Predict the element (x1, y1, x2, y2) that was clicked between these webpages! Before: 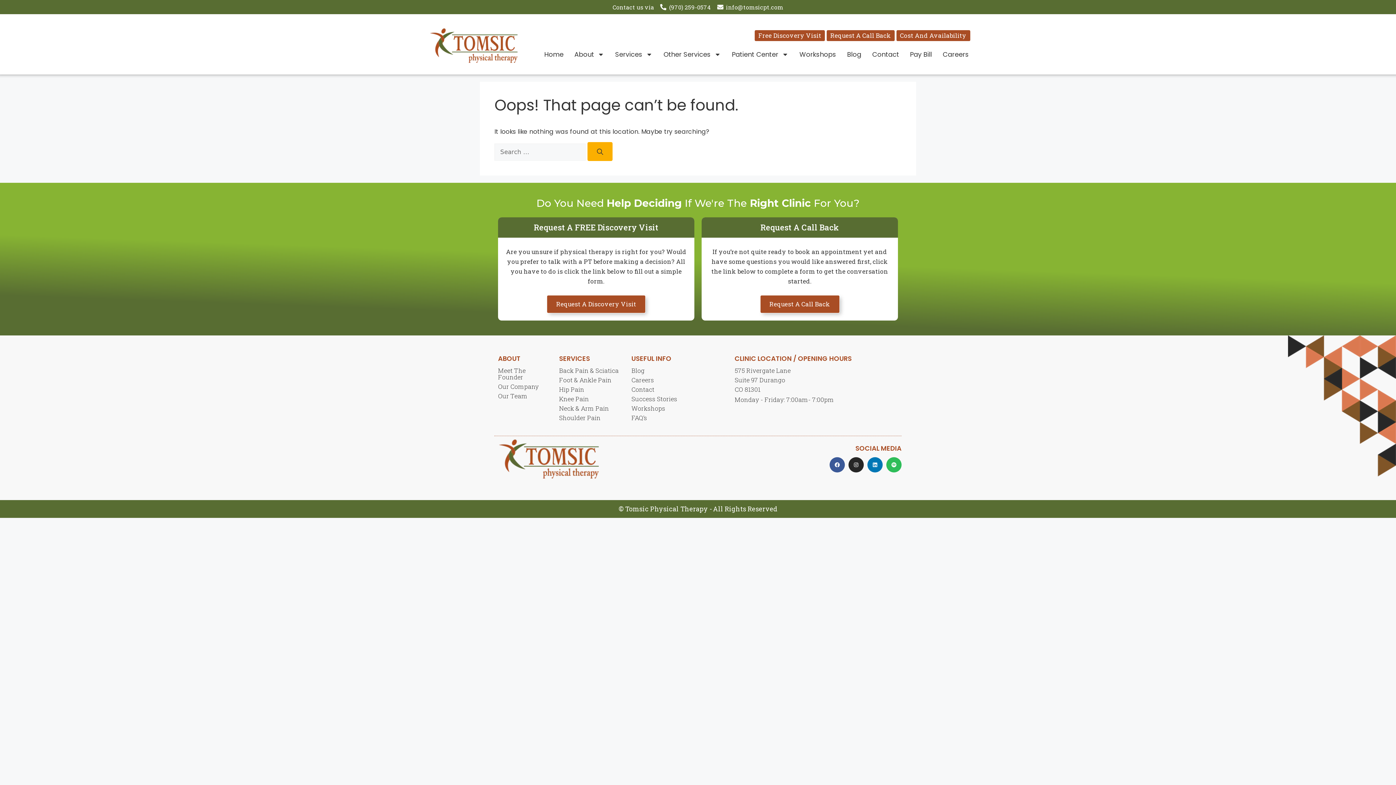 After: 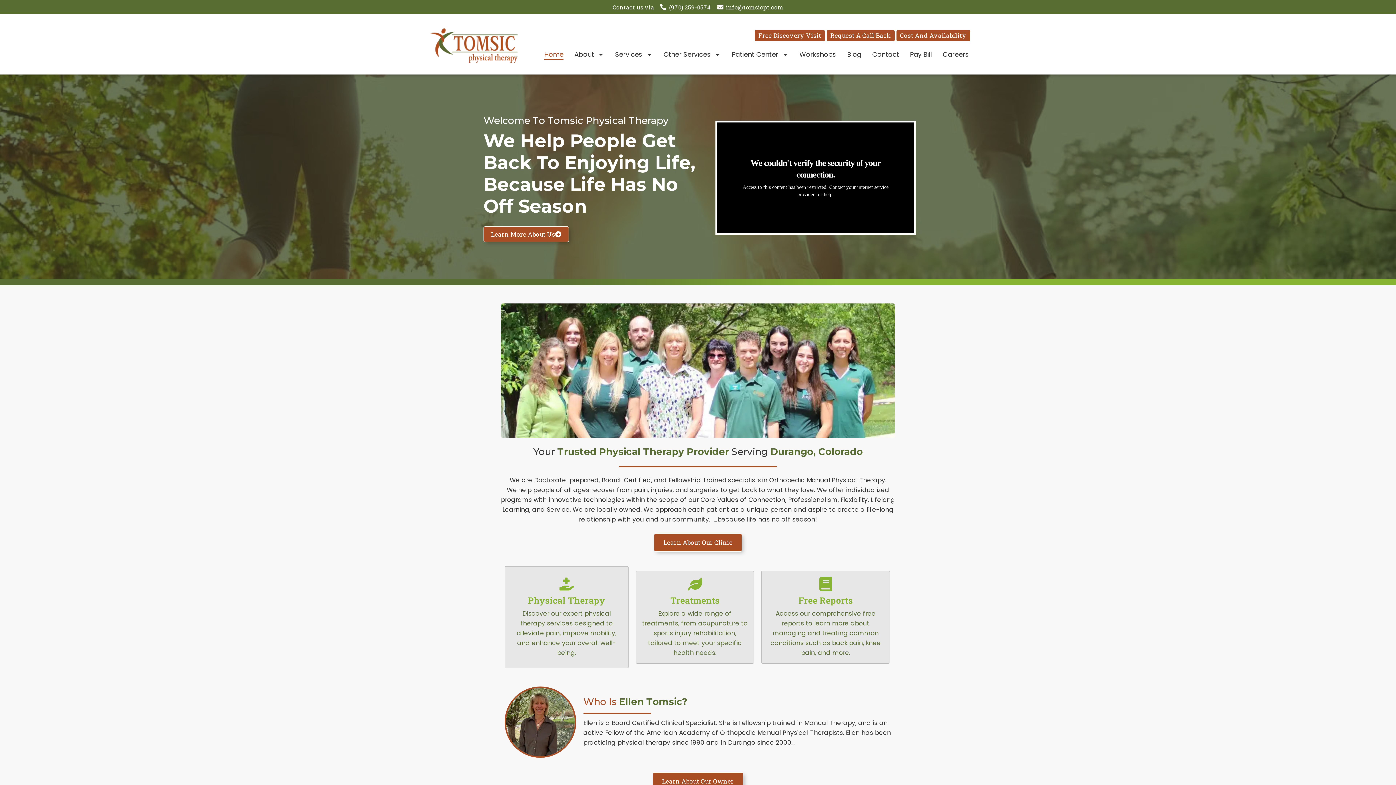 Action: bbox: (494, 432, 603, 485)